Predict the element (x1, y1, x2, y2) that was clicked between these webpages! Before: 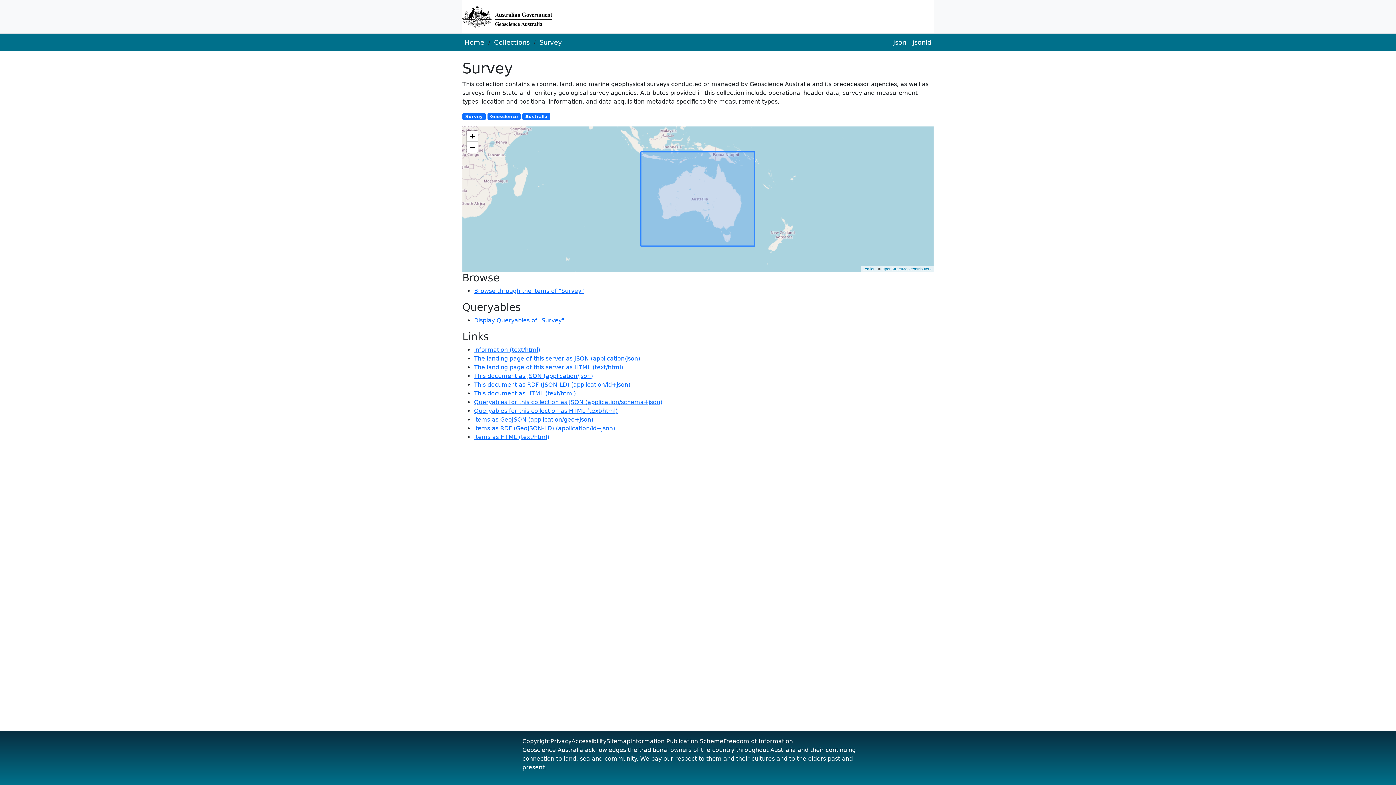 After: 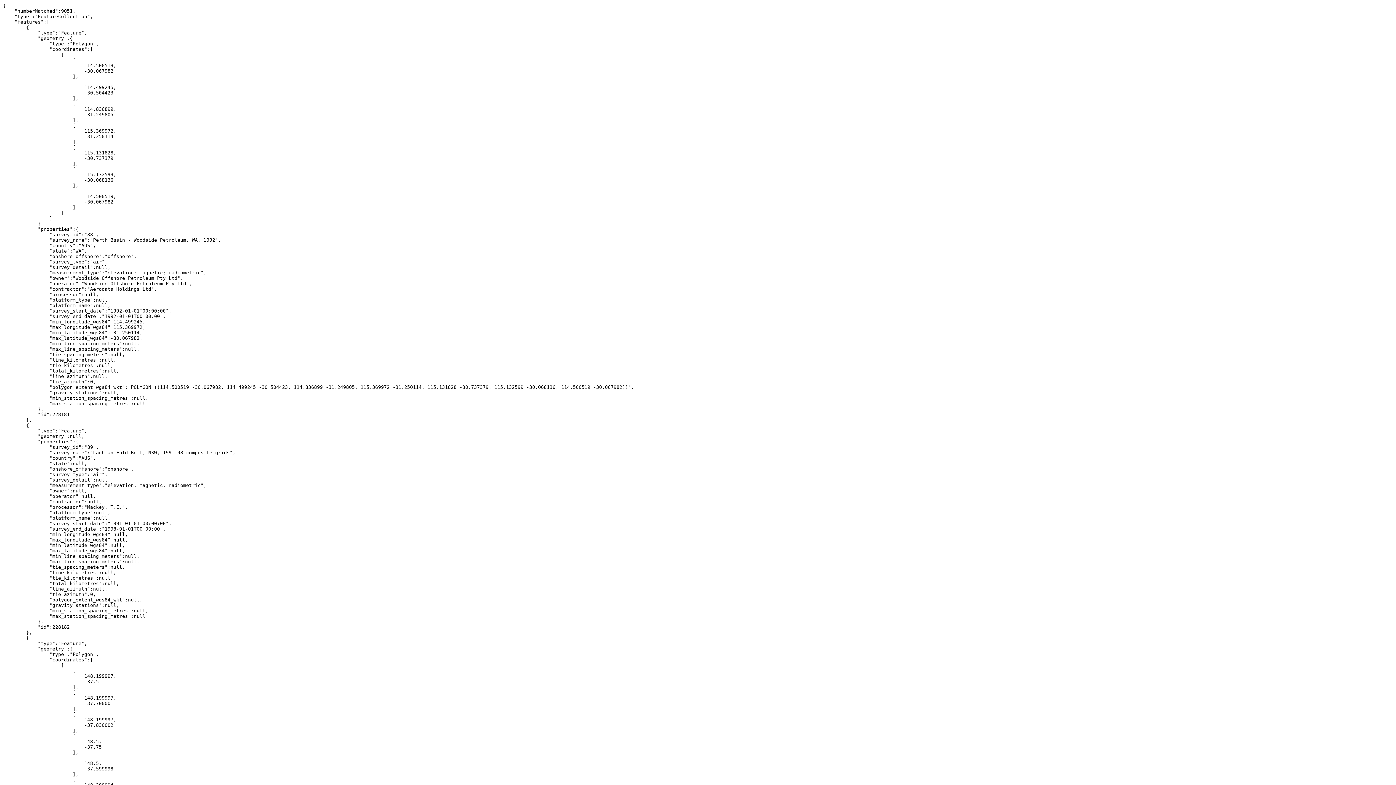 Action: label: items as GeoJSON (application/geo+json) bbox: (474, 416, 593, 423)